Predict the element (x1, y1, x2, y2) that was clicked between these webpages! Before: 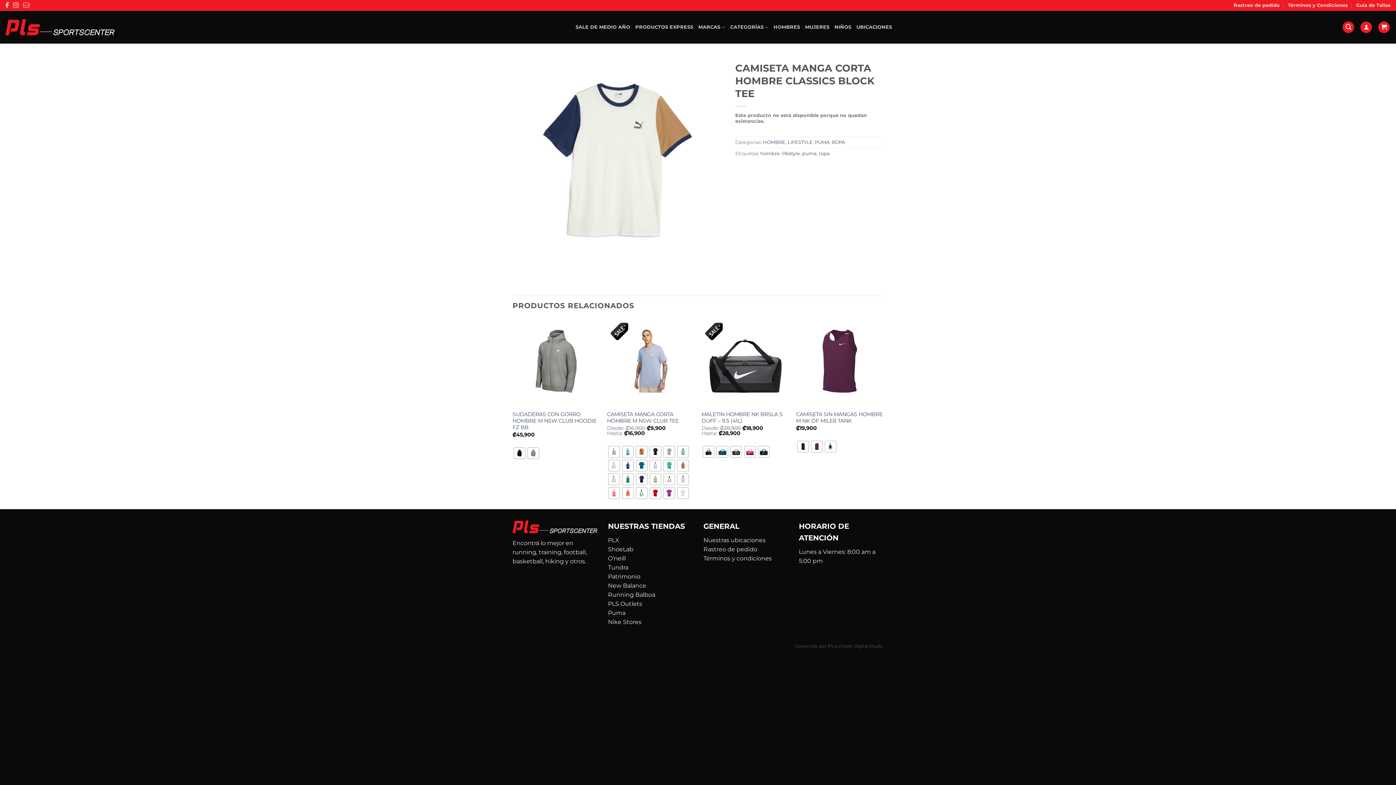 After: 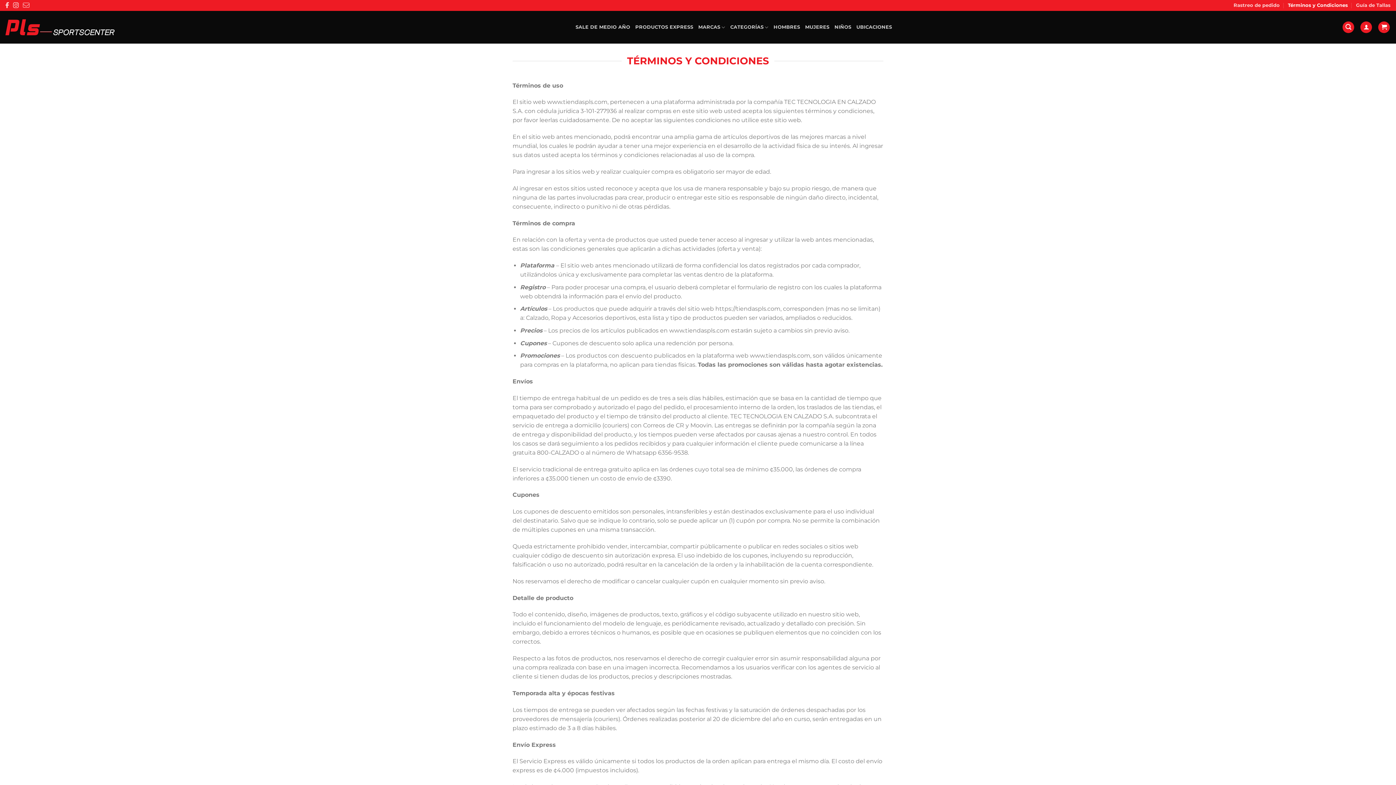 Action: bbox: (1288, 0, 1348, 10) label: Términos y Condiciones